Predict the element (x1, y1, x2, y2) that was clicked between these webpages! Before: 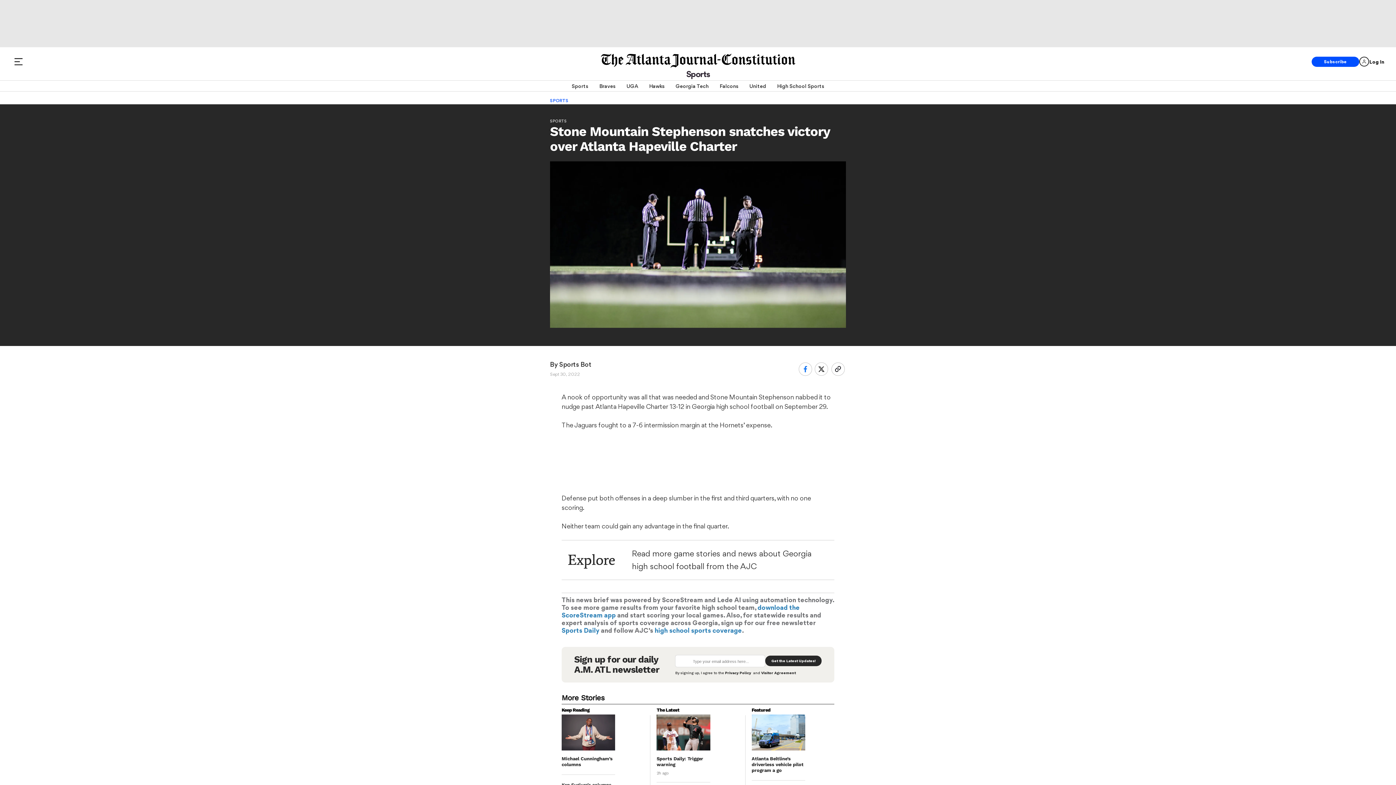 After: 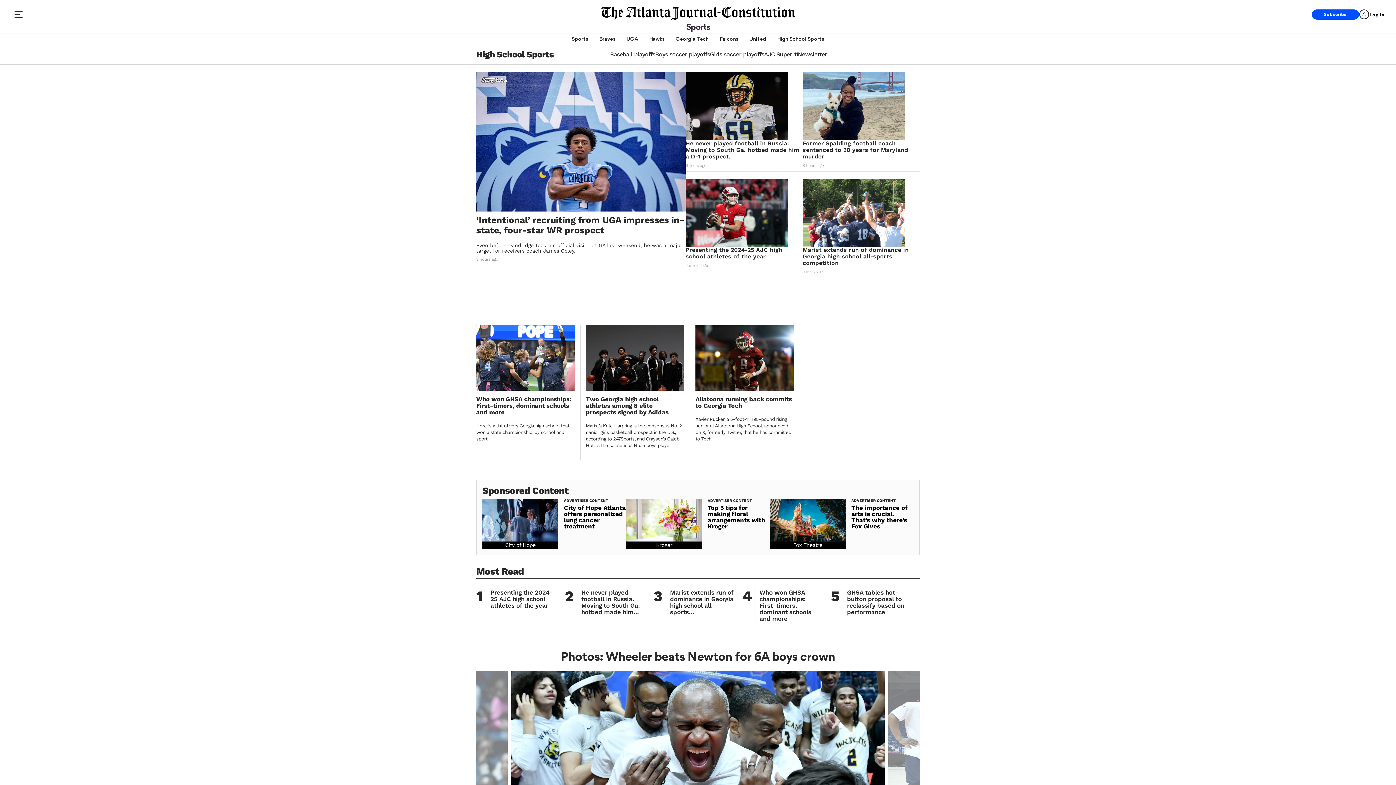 Action: label: high school sports coverage bbox: (654, 627, 742, 635)